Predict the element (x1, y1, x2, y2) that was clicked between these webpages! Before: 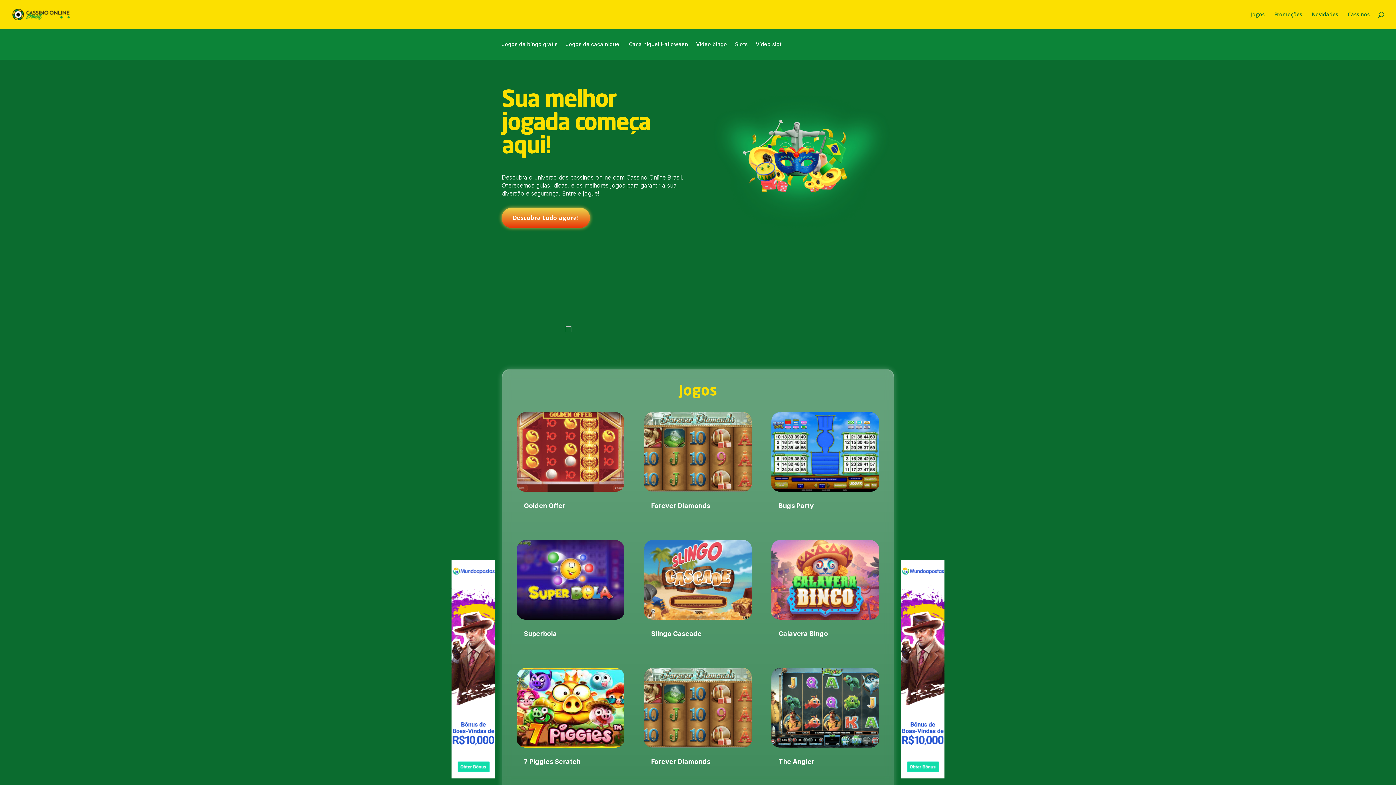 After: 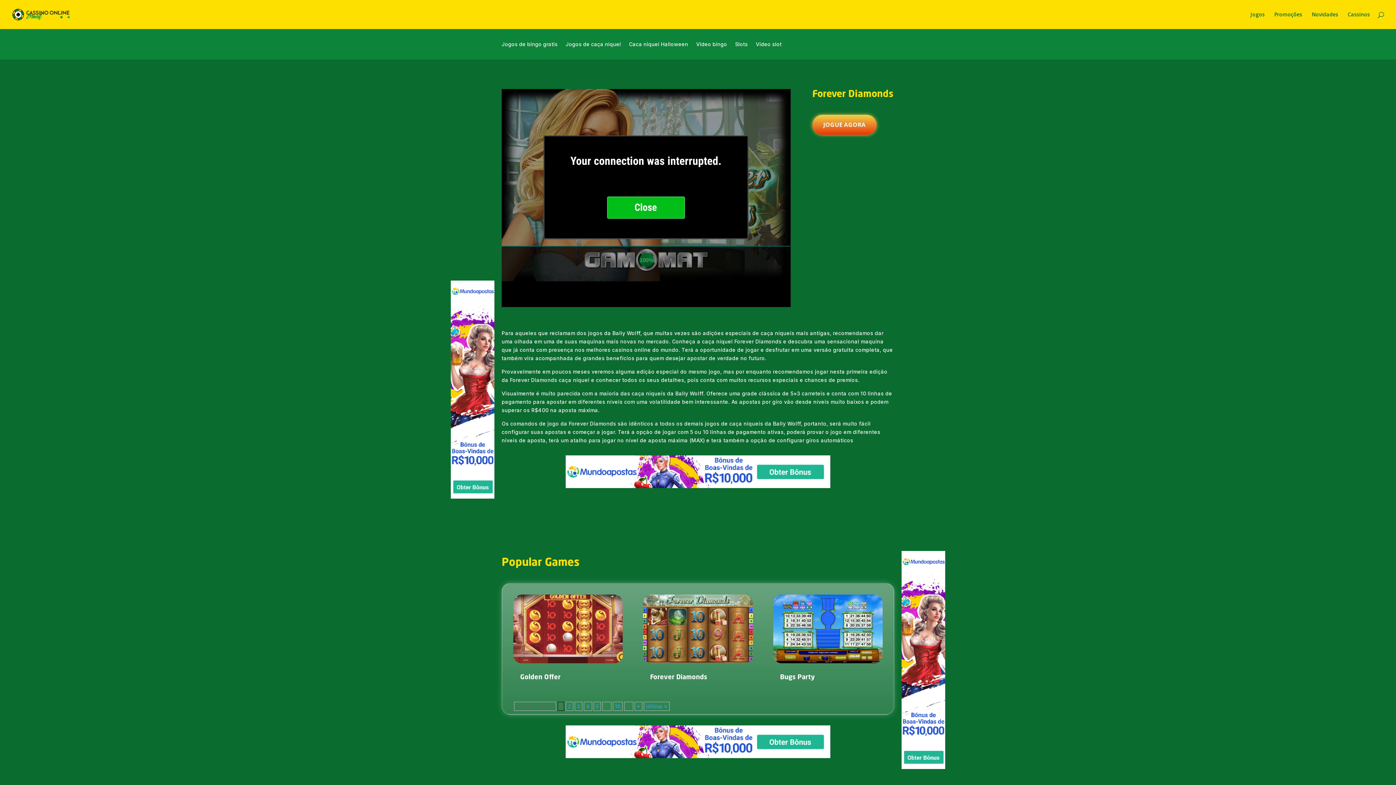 Action: bbox: (651, 758, 710, 765) label: Forever Diamonds